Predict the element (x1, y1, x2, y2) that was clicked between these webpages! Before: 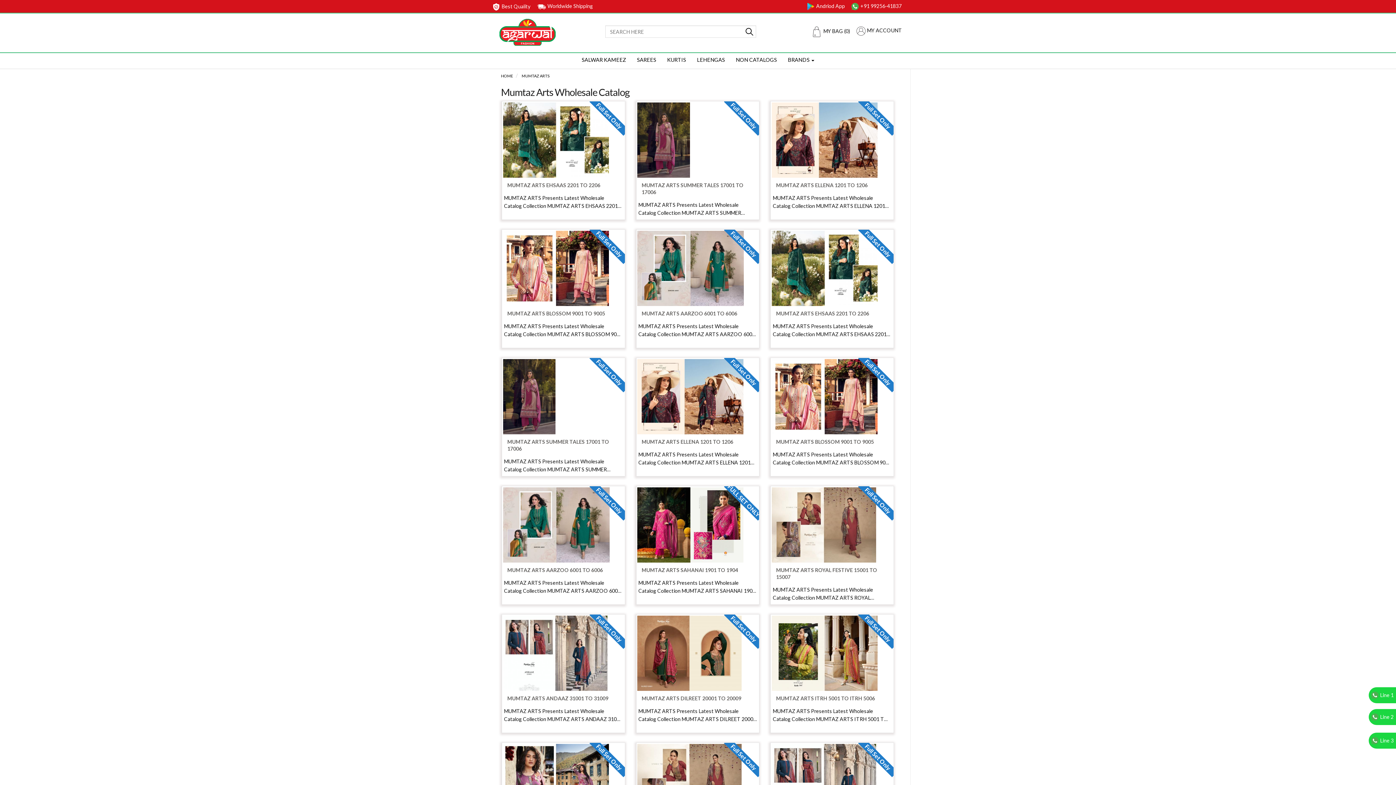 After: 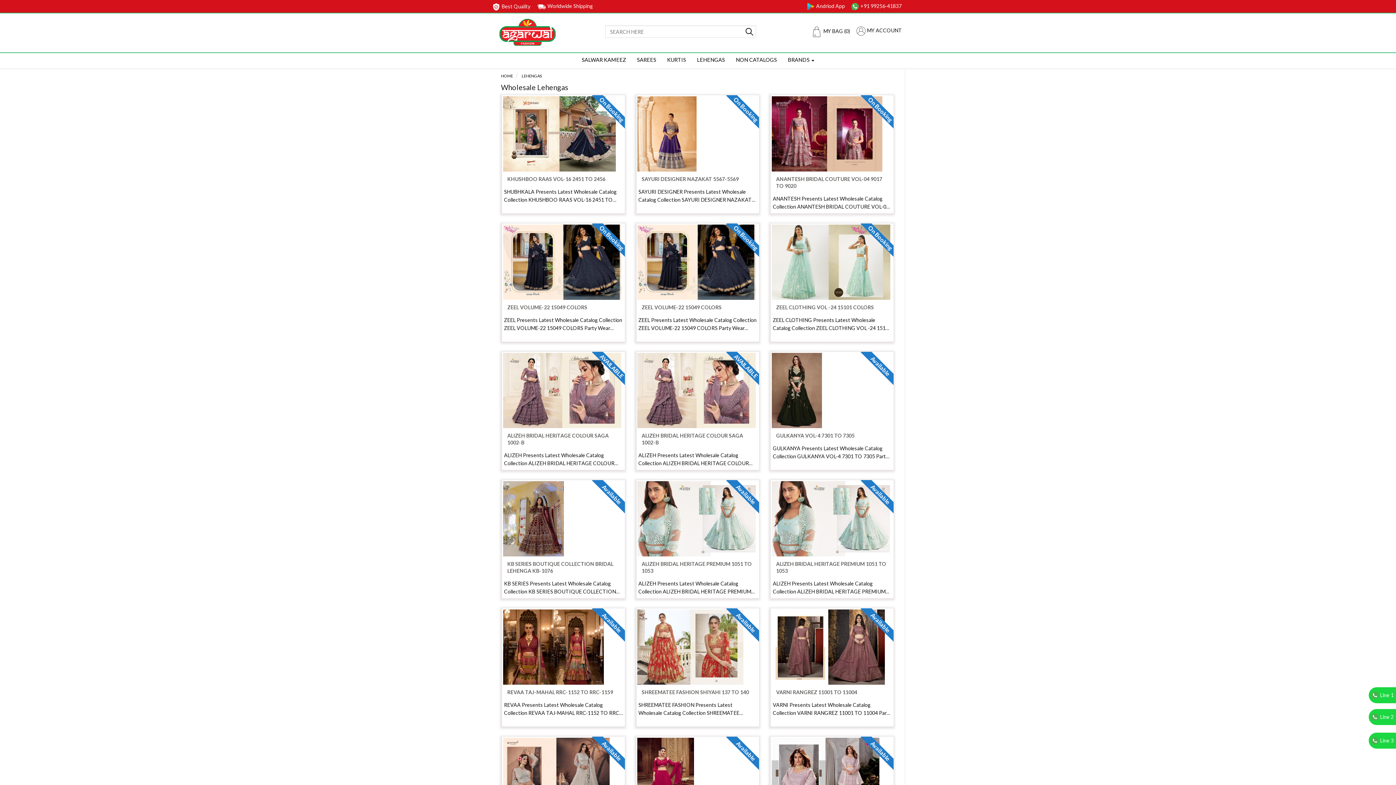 Action: label: LEHENGAS bbox: (691, 53, 730, 67)